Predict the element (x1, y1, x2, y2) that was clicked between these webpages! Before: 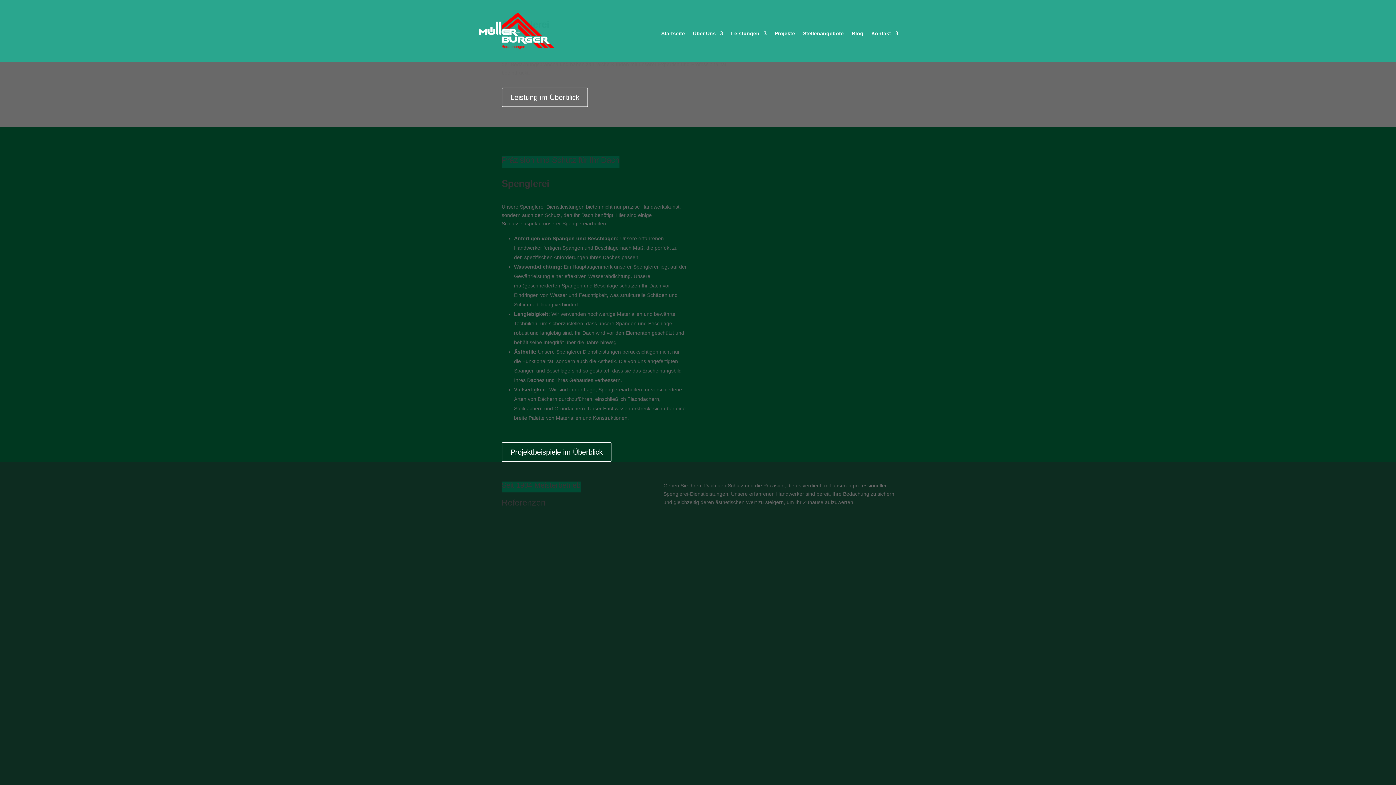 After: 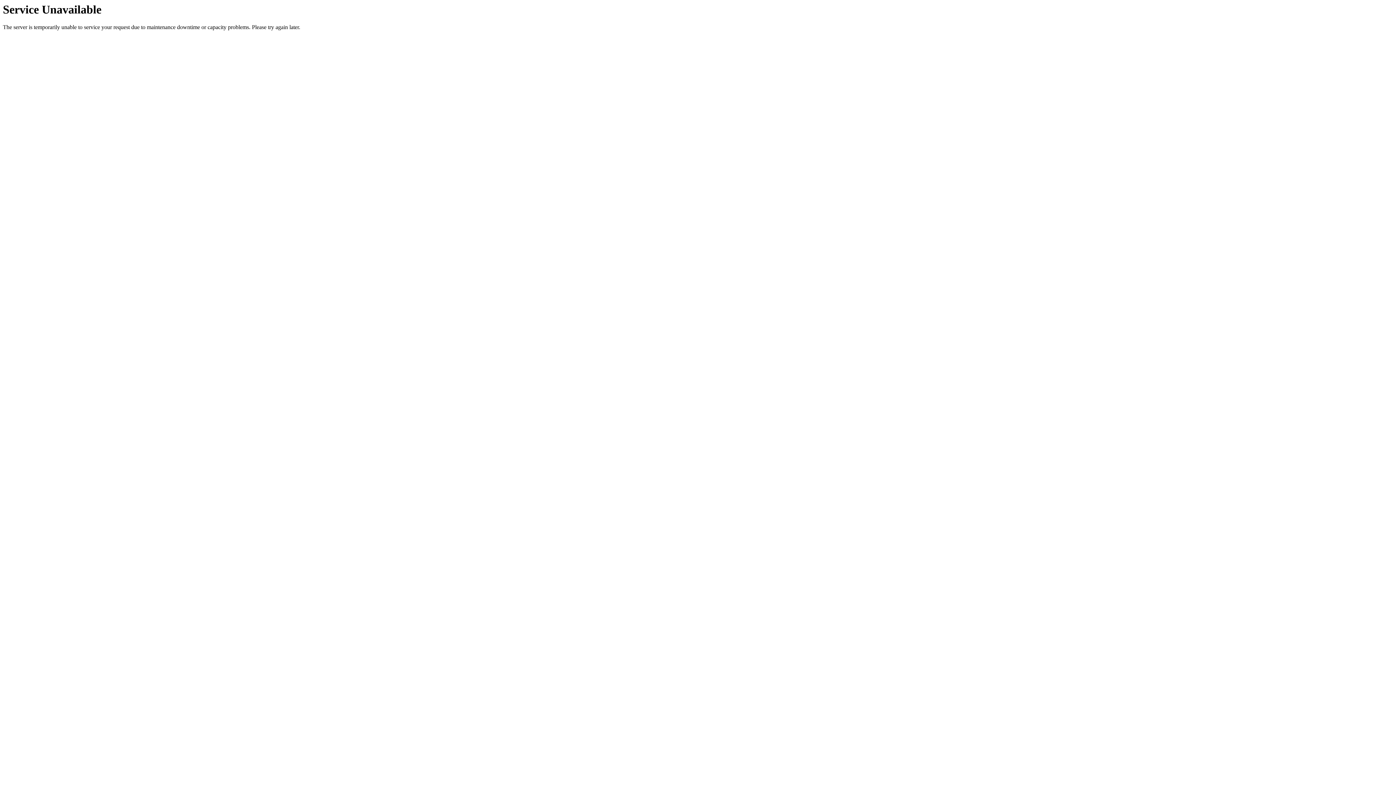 Action: bbox: (774, 30, 795, 38) label: Projekte